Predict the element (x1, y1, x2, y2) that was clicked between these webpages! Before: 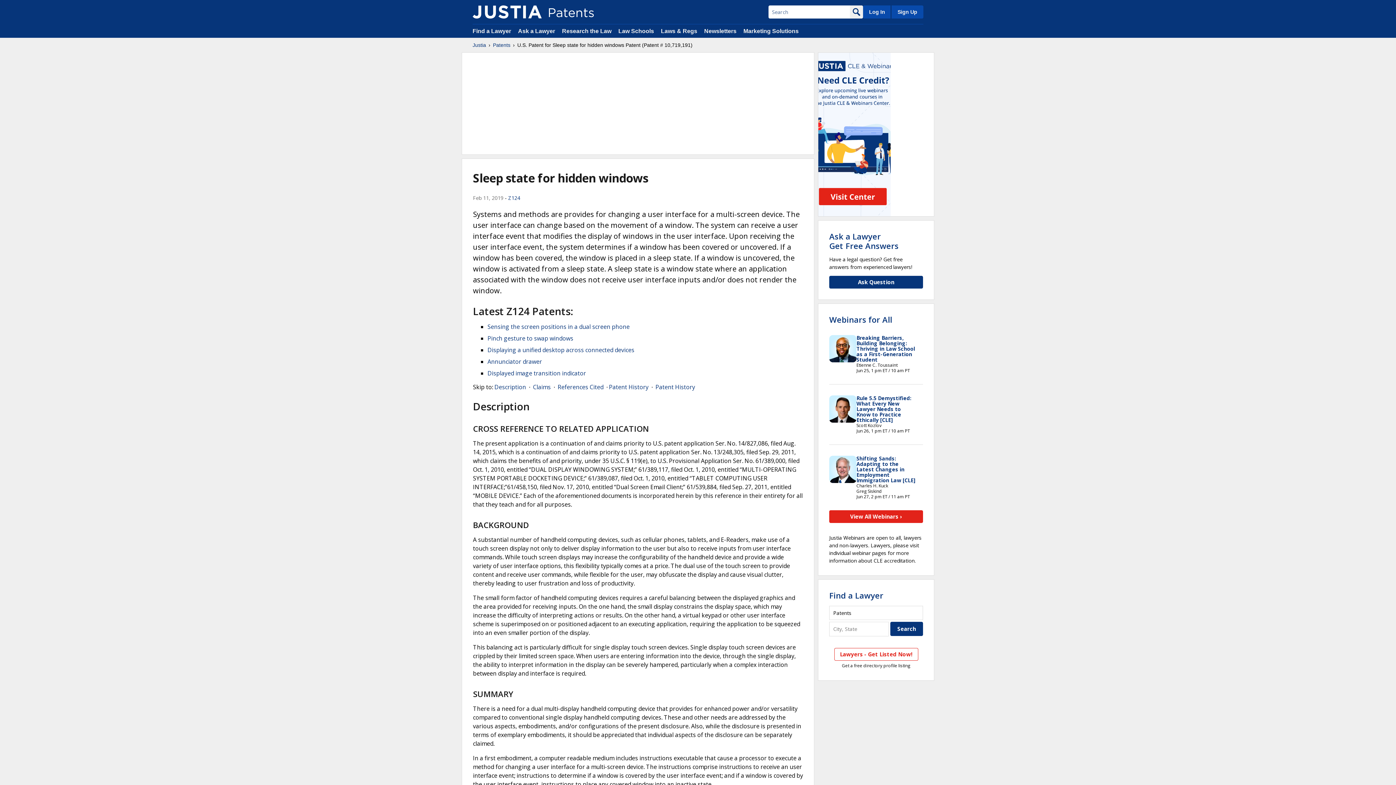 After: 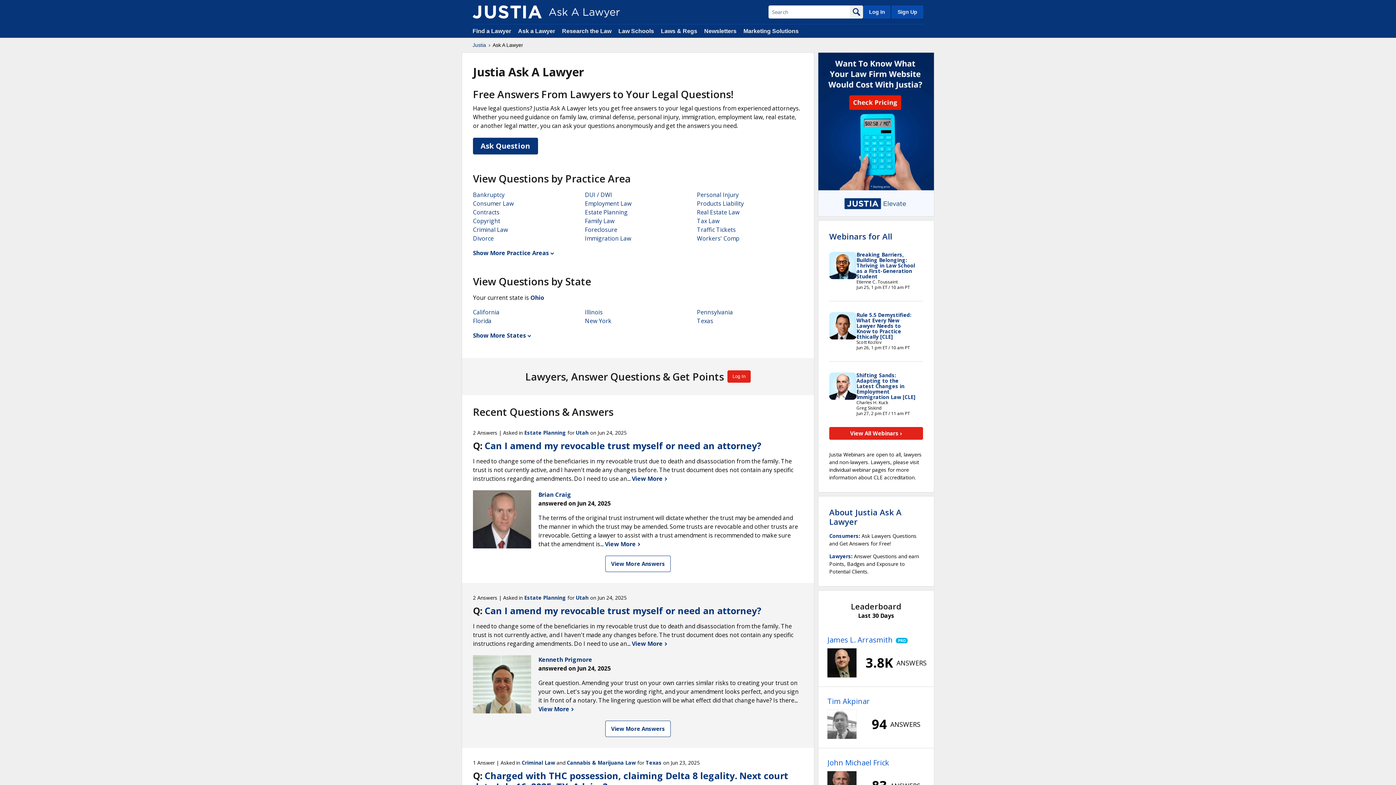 Action: bbox: (518, 28, 555, 34) label: Ask a Lawyer